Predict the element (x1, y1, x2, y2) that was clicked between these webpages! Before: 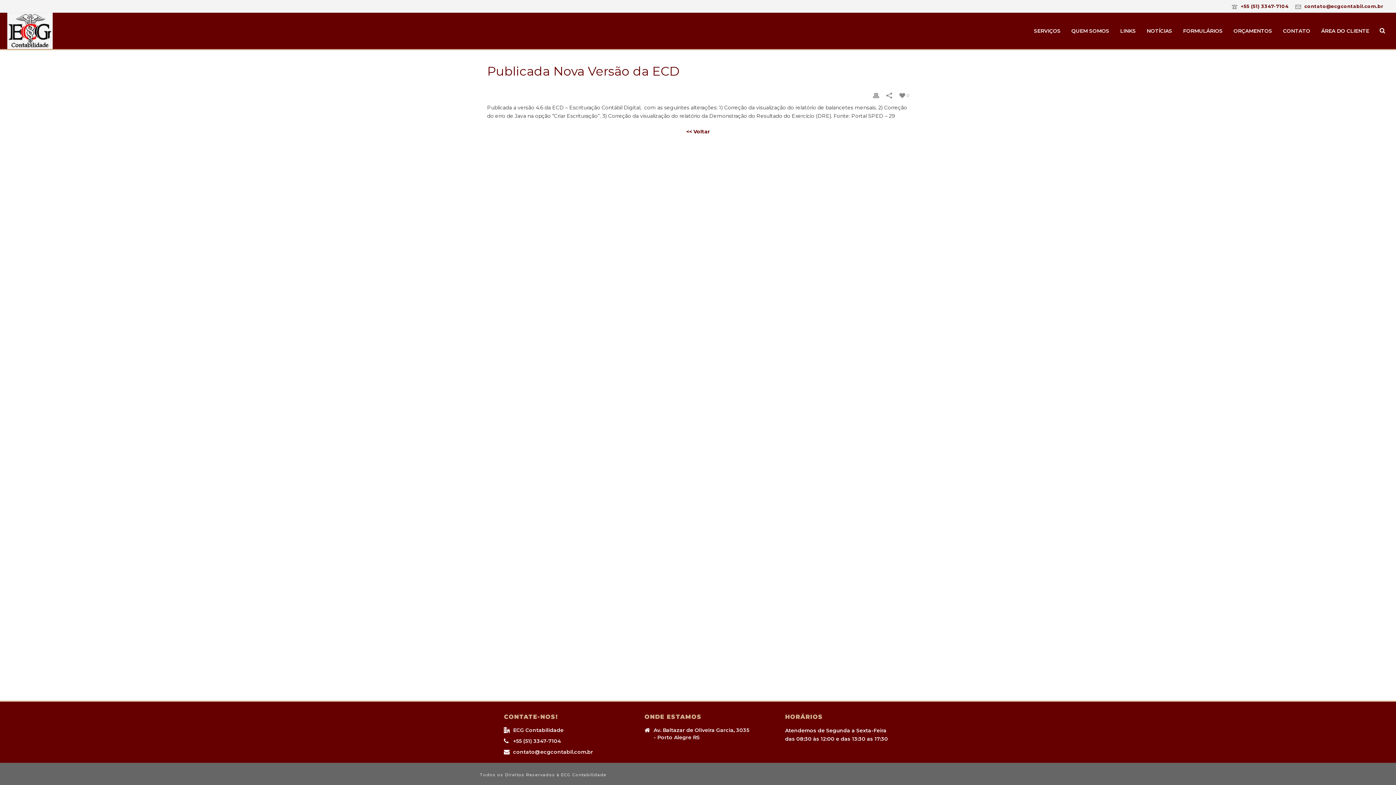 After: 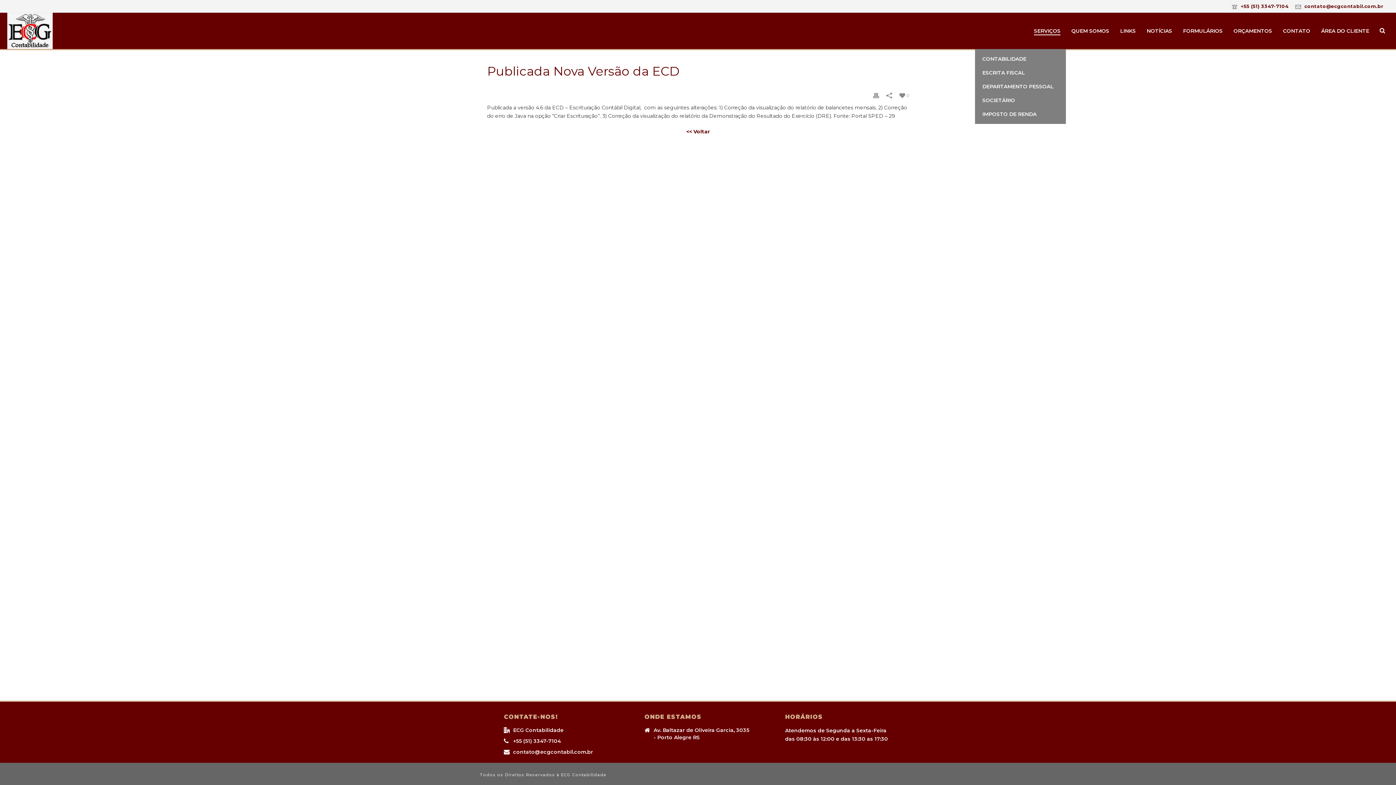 Action: label: SERVIÇOS bbox: (1028, 27, 1066, 35)